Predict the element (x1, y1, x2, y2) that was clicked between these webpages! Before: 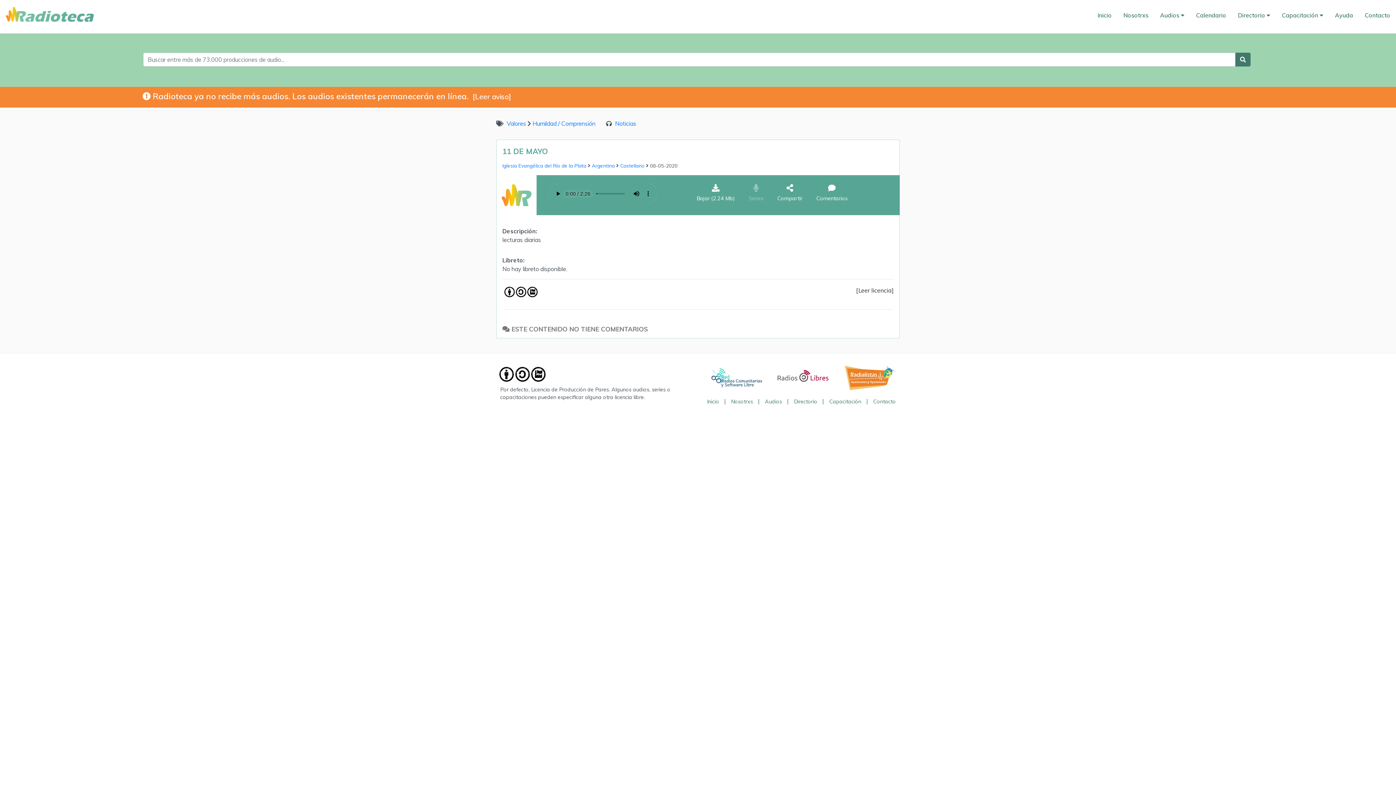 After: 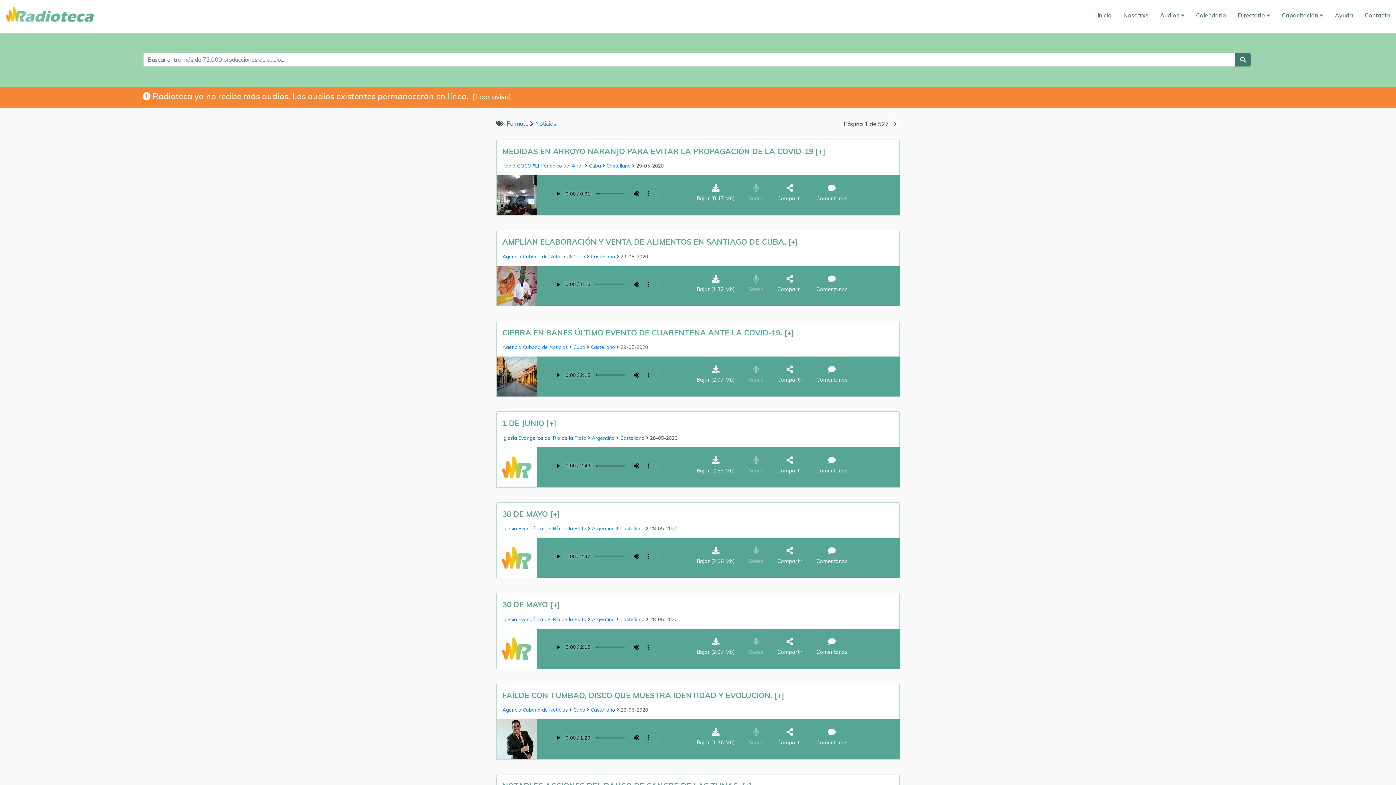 Action: label: Noticias bbox: (615, 119, 636, 127)